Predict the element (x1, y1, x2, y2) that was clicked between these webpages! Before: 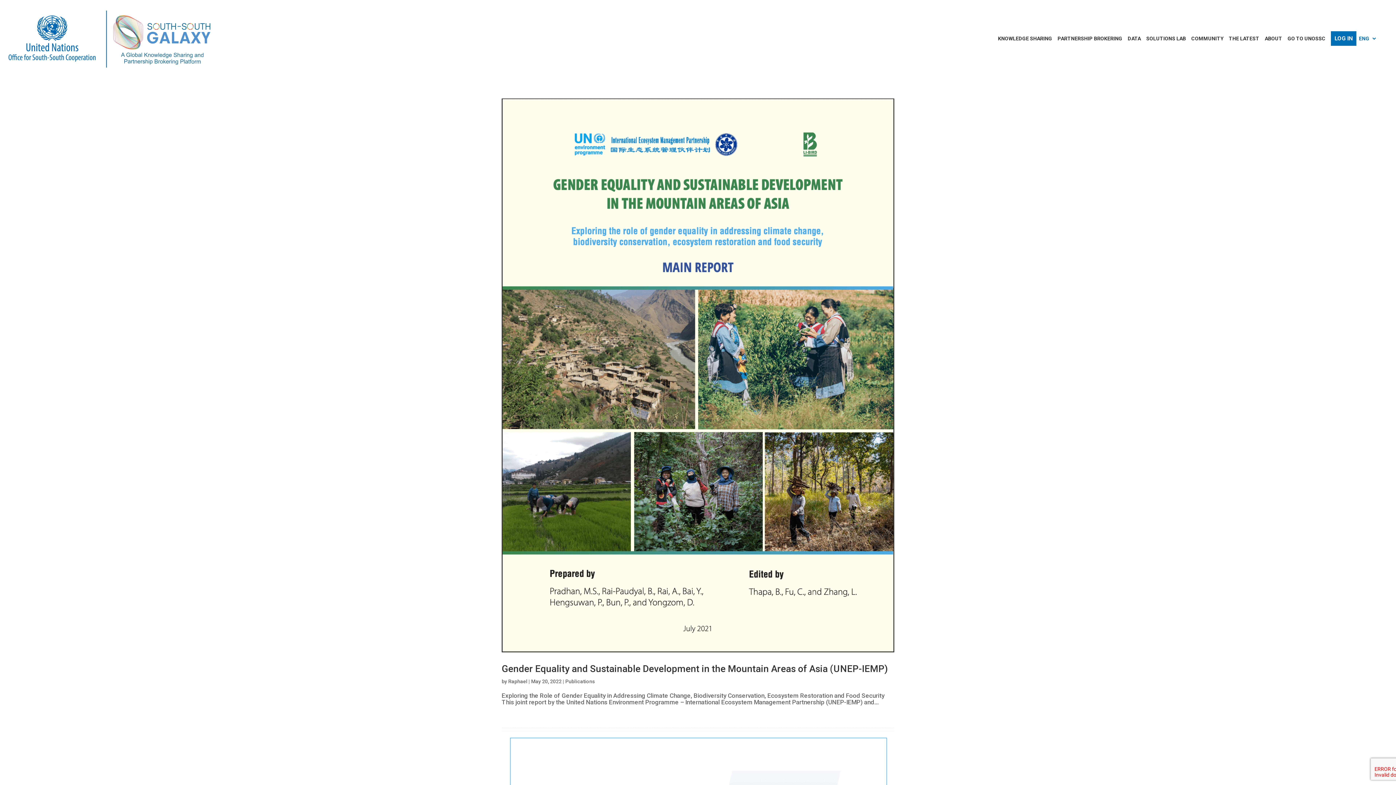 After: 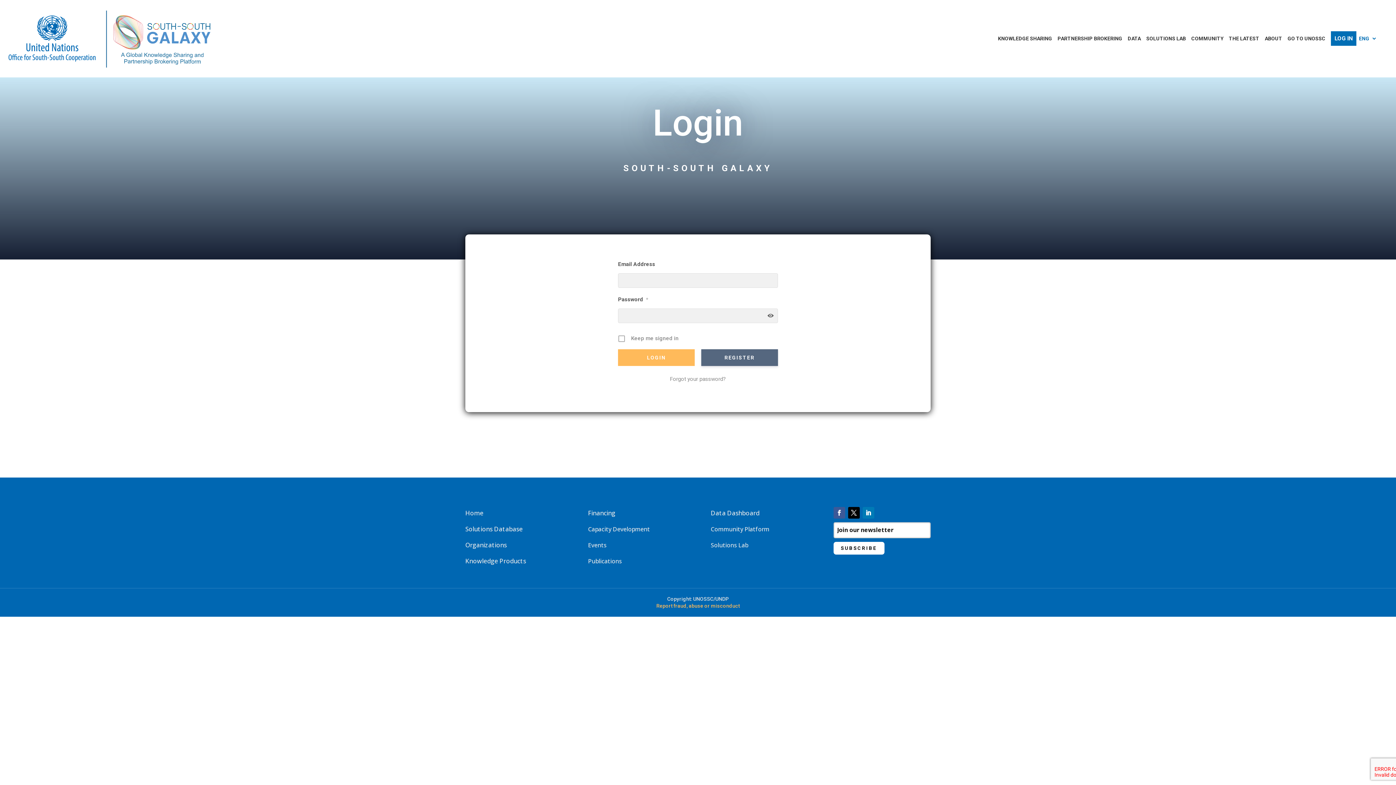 Action: label: LOG IN bbox: (1334, 36, 1353, 41)